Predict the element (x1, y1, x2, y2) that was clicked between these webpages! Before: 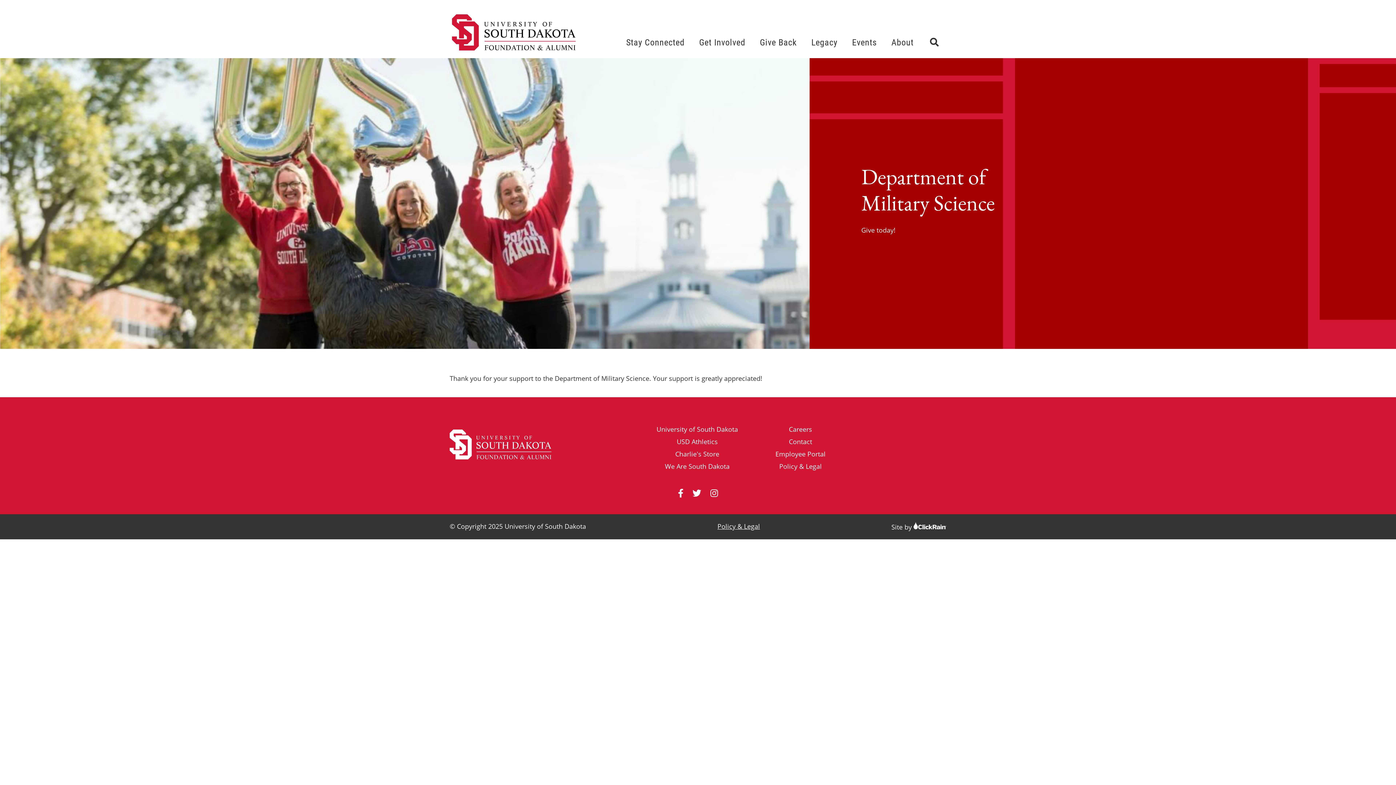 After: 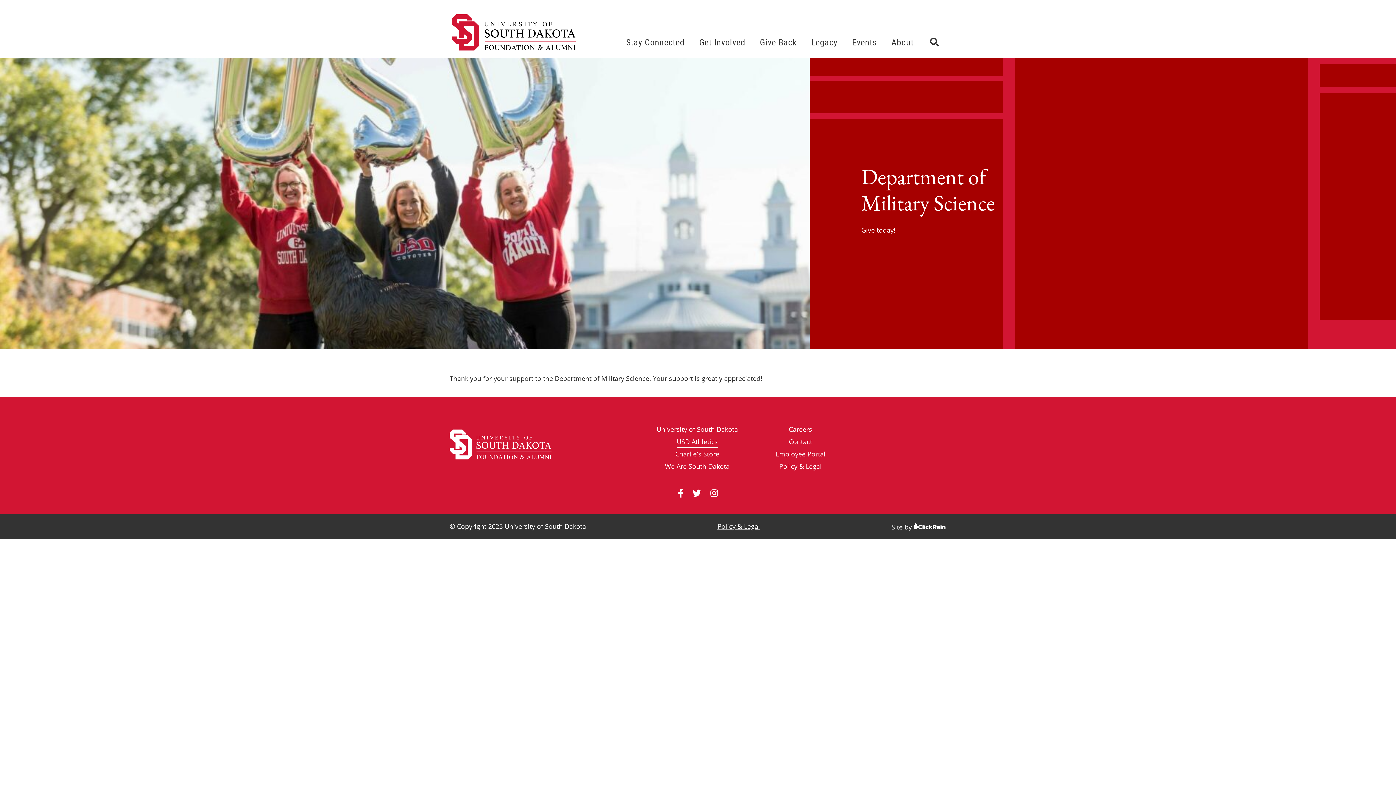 Action: label: USD Athletics bbox: (676, 437, 718, 448)